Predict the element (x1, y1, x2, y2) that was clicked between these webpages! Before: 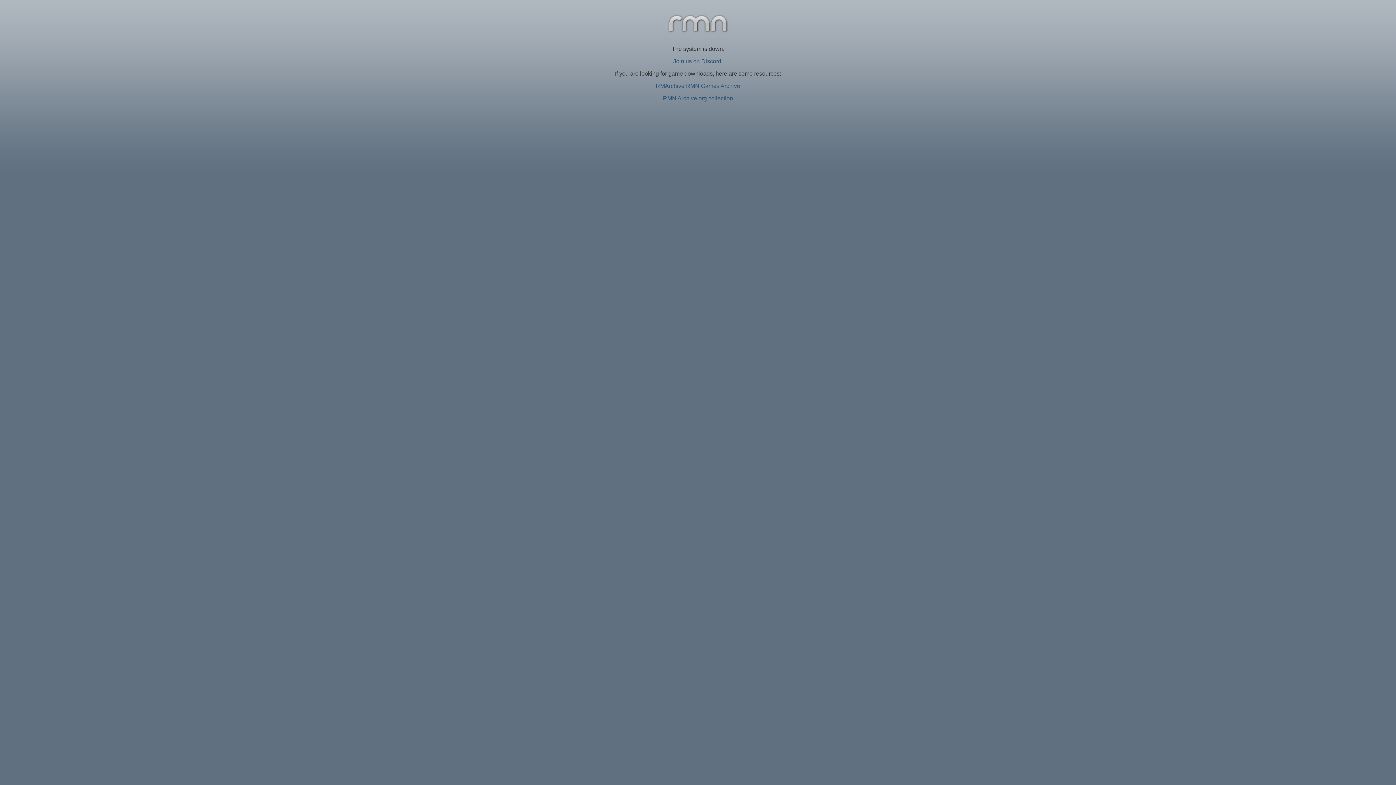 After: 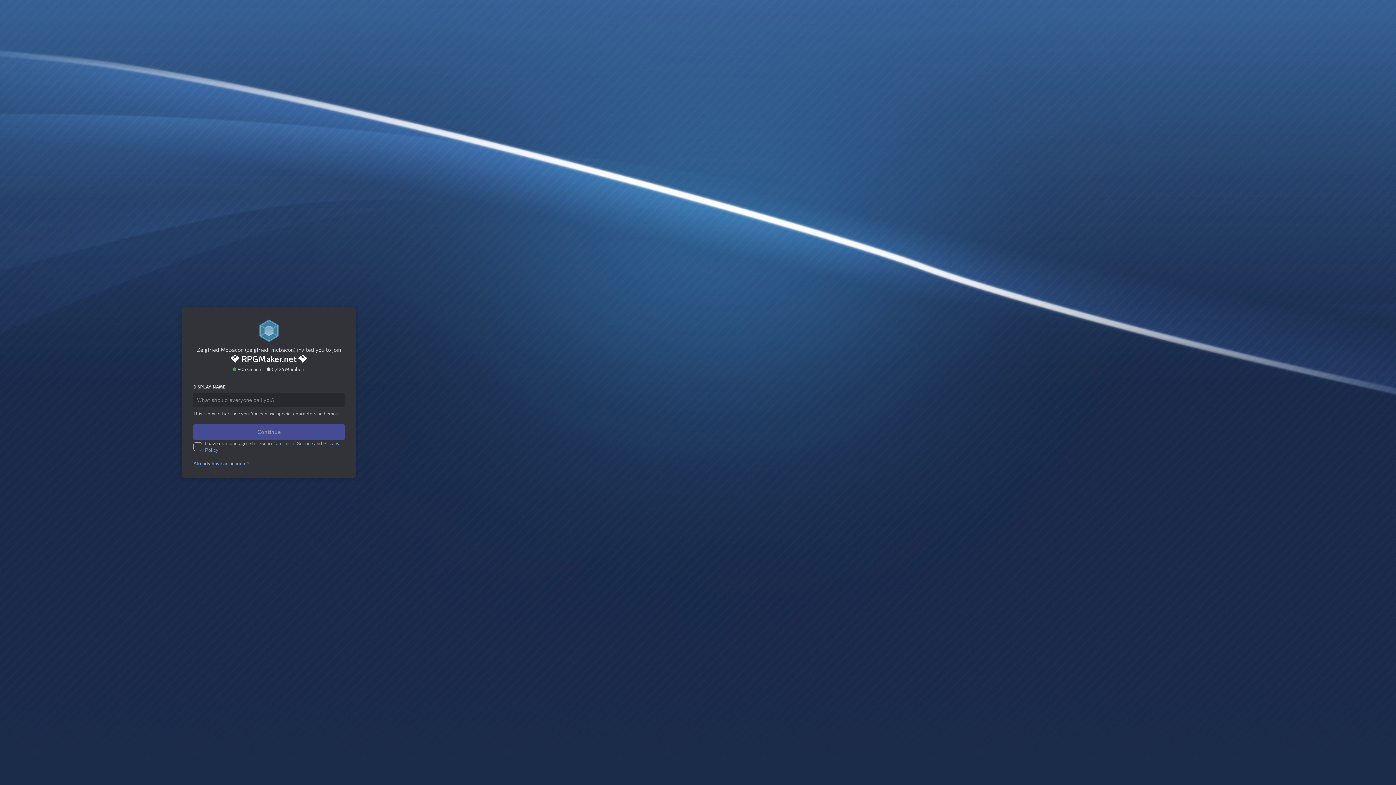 Action: label: Join us on Discord! bbox: (673, 58, 722, 64)